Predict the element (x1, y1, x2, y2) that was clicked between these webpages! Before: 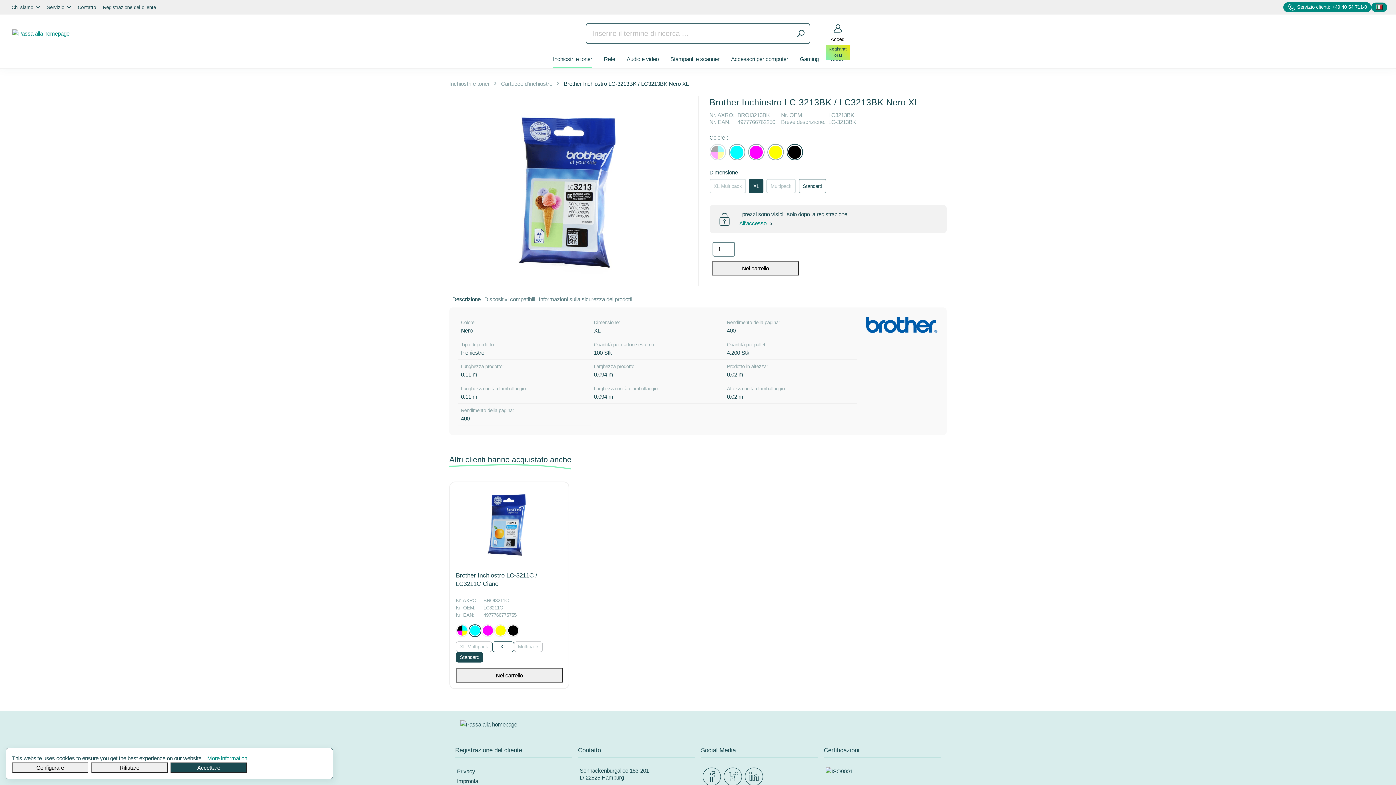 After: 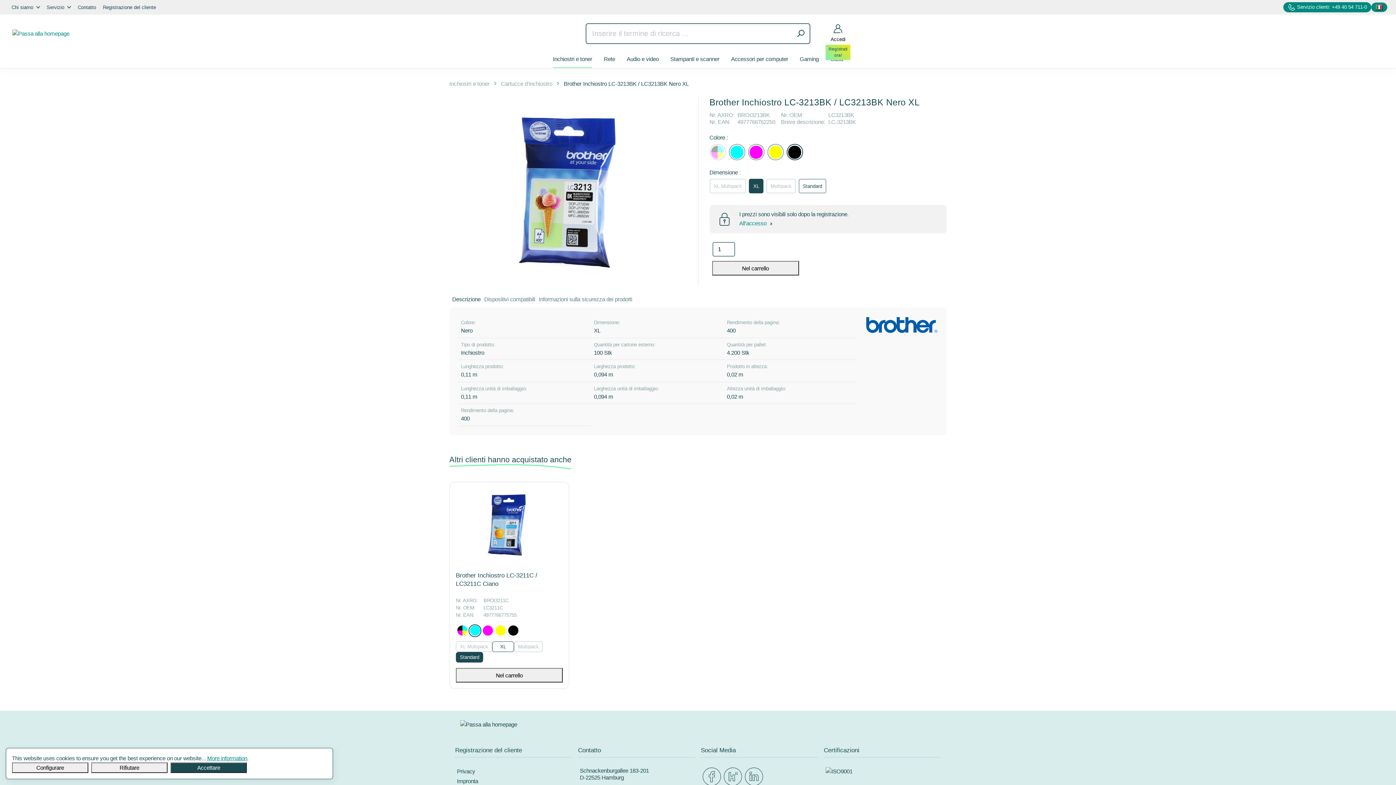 Action: label: Descrizione bbox: (452, 294, 480, 304)